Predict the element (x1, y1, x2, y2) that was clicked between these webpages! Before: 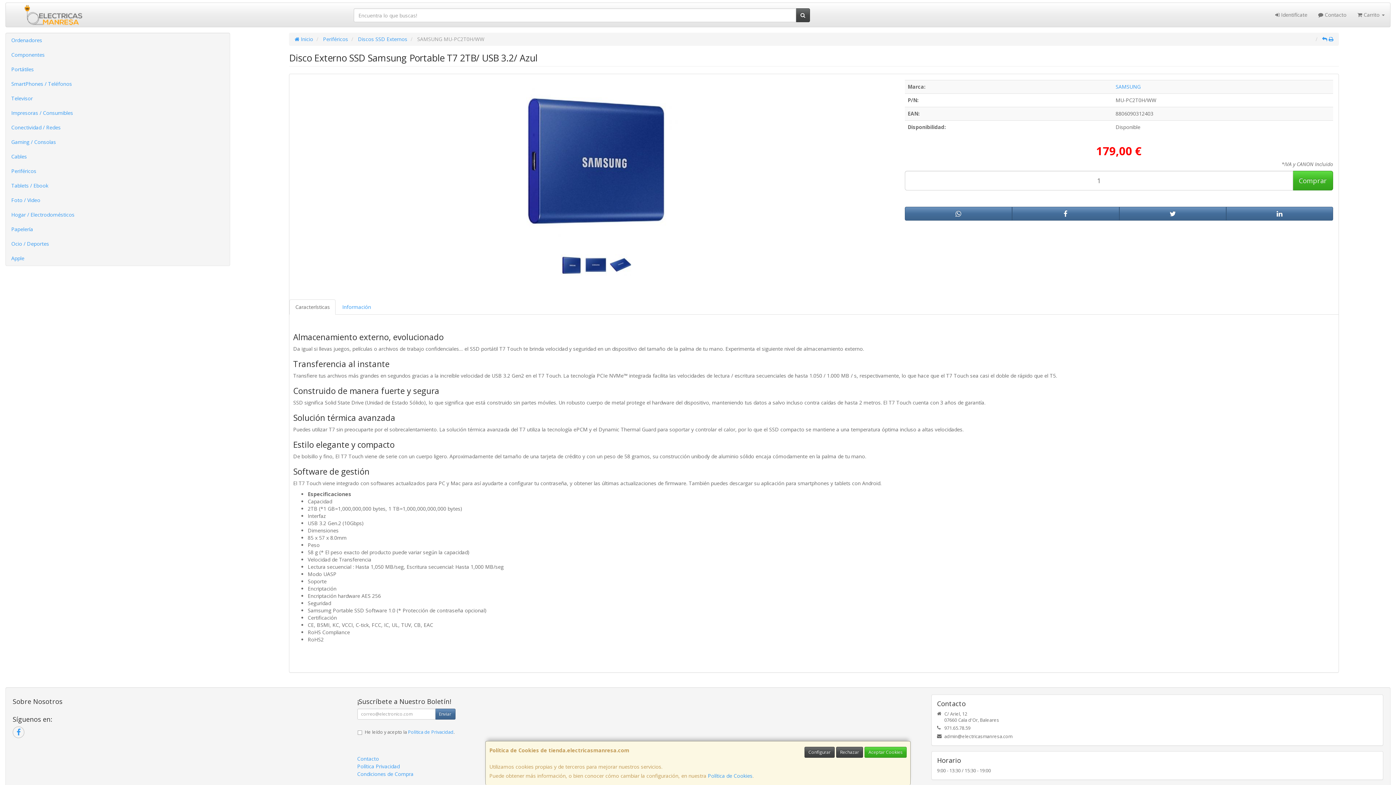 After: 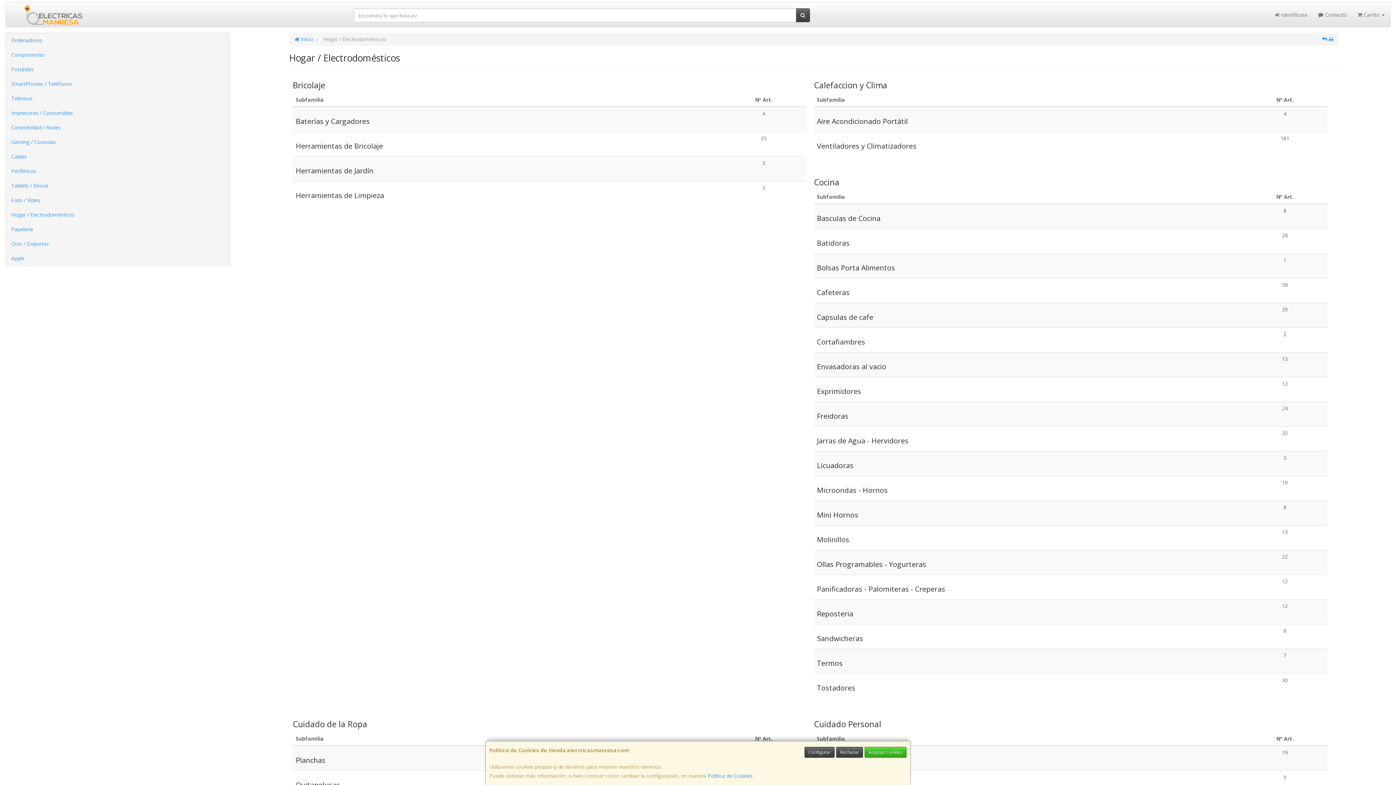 Action: label: Hogar / Electrodomésticos bbox: (5, 207, 229, 222)